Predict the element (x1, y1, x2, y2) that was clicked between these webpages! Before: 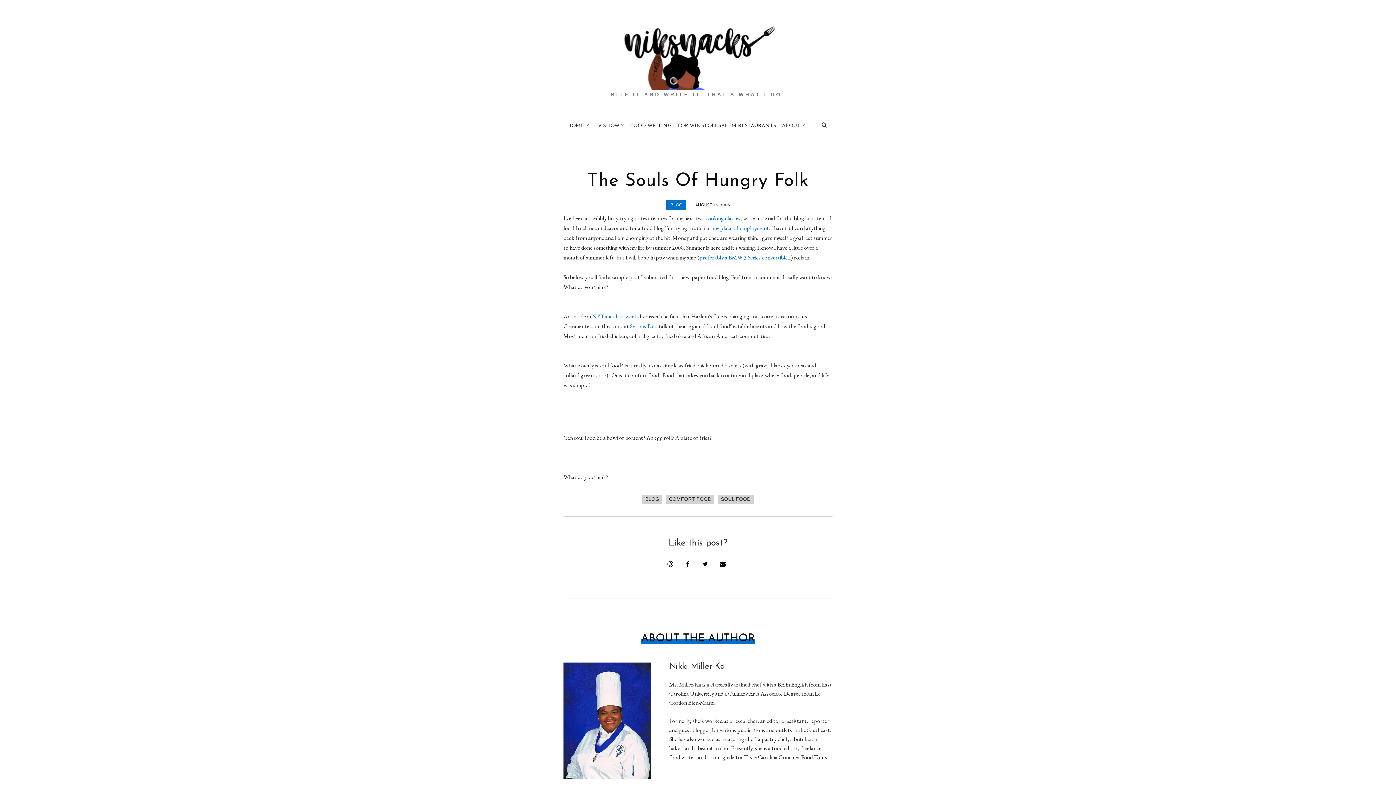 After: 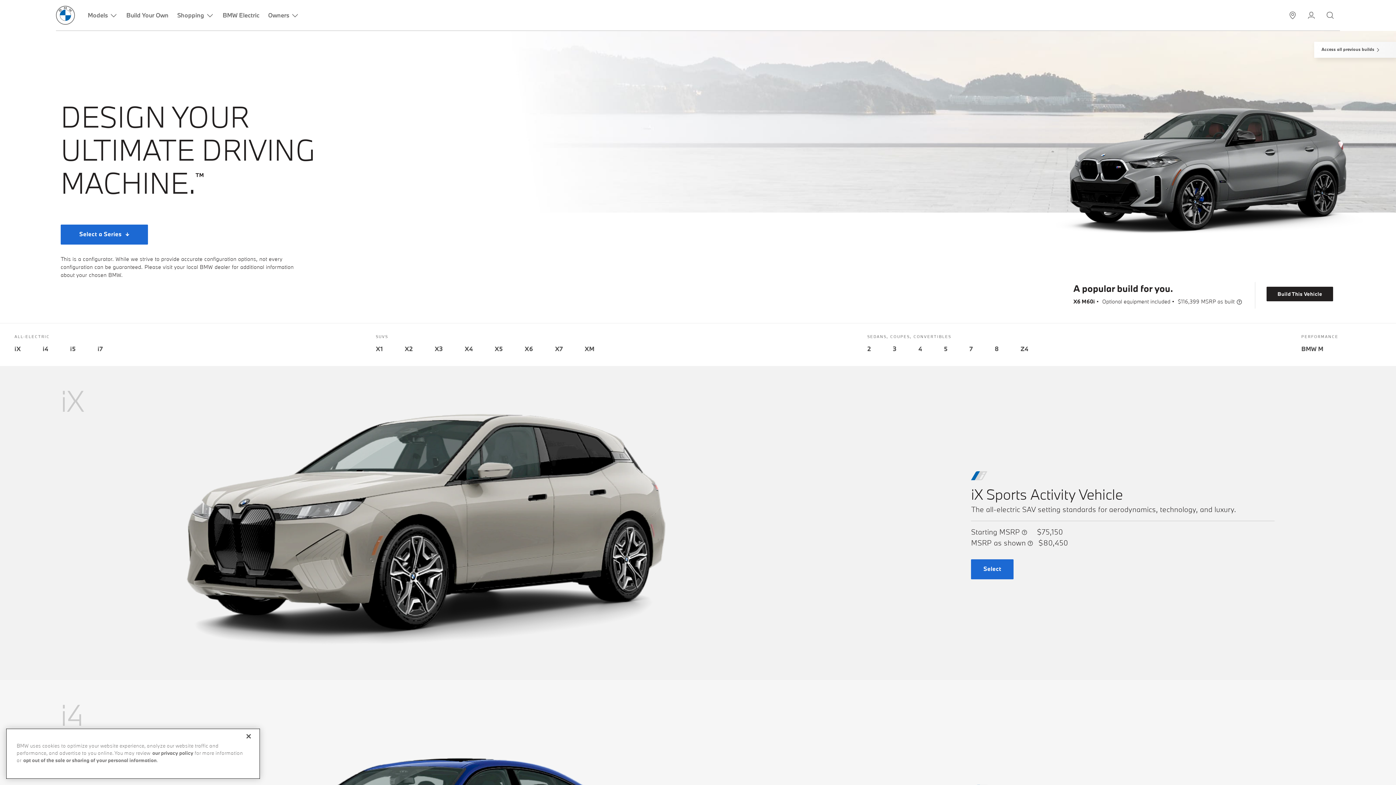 Action: bbox: (699, 253, 788, 261) label: preferably a BMW 3 Series convertible